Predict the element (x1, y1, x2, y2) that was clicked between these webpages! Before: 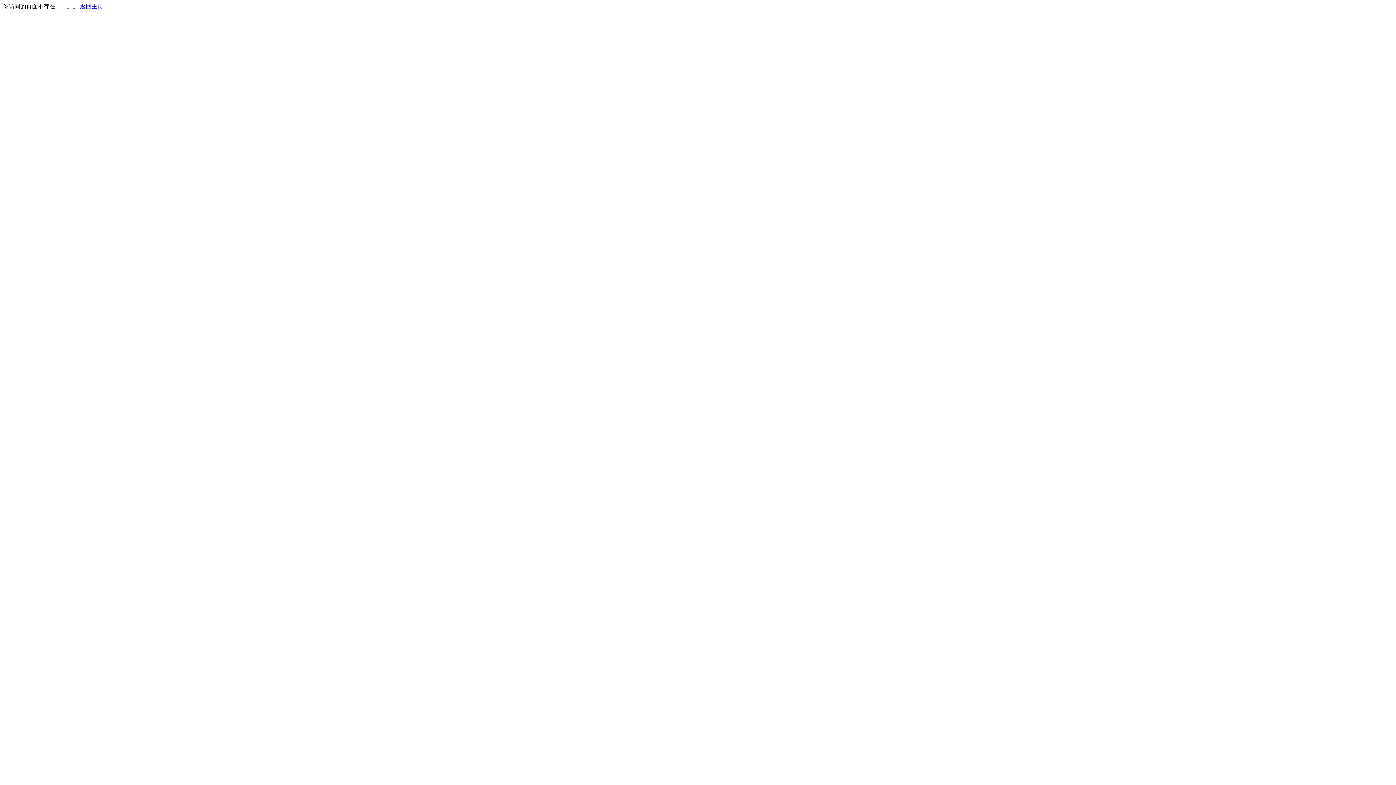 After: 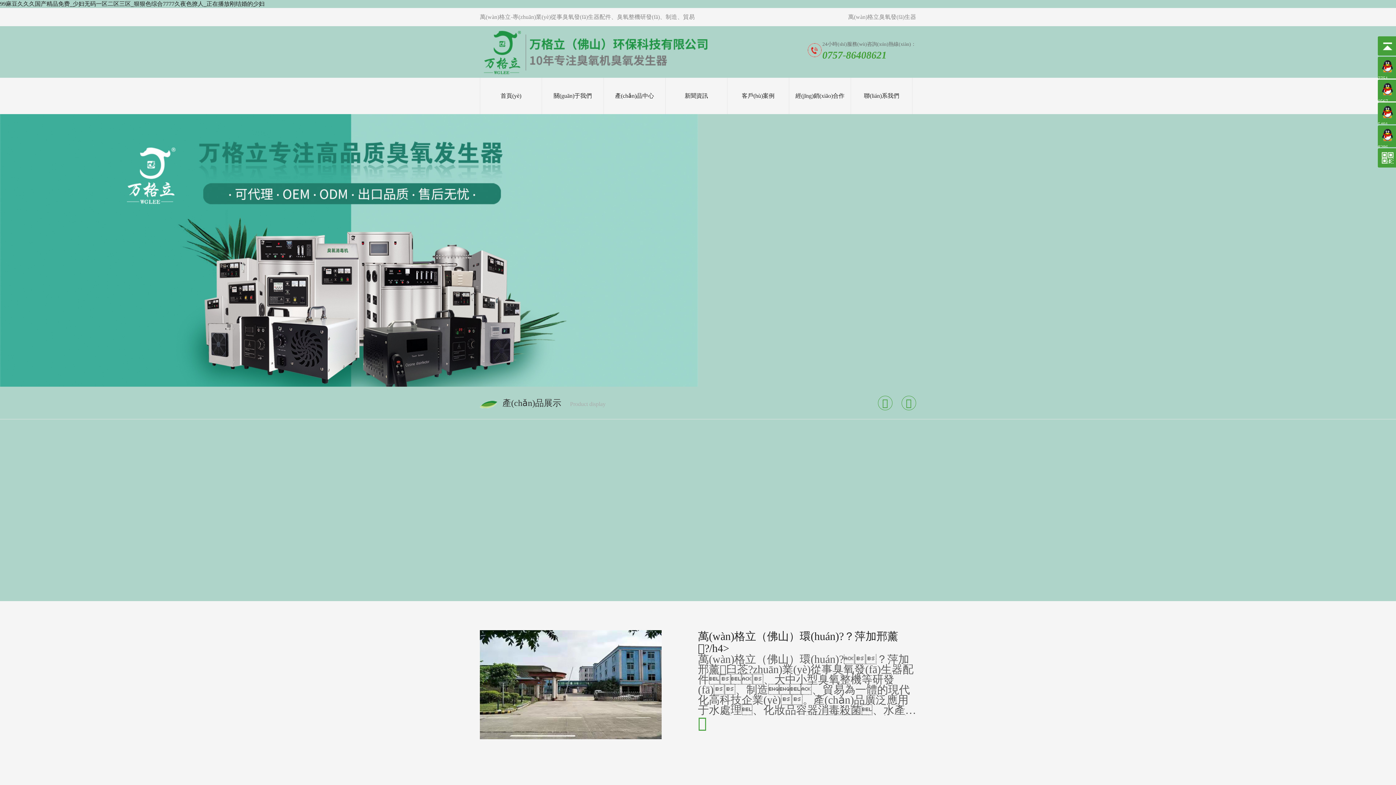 Action: bbox: (80, 3, 103, 9) label: 返回主页